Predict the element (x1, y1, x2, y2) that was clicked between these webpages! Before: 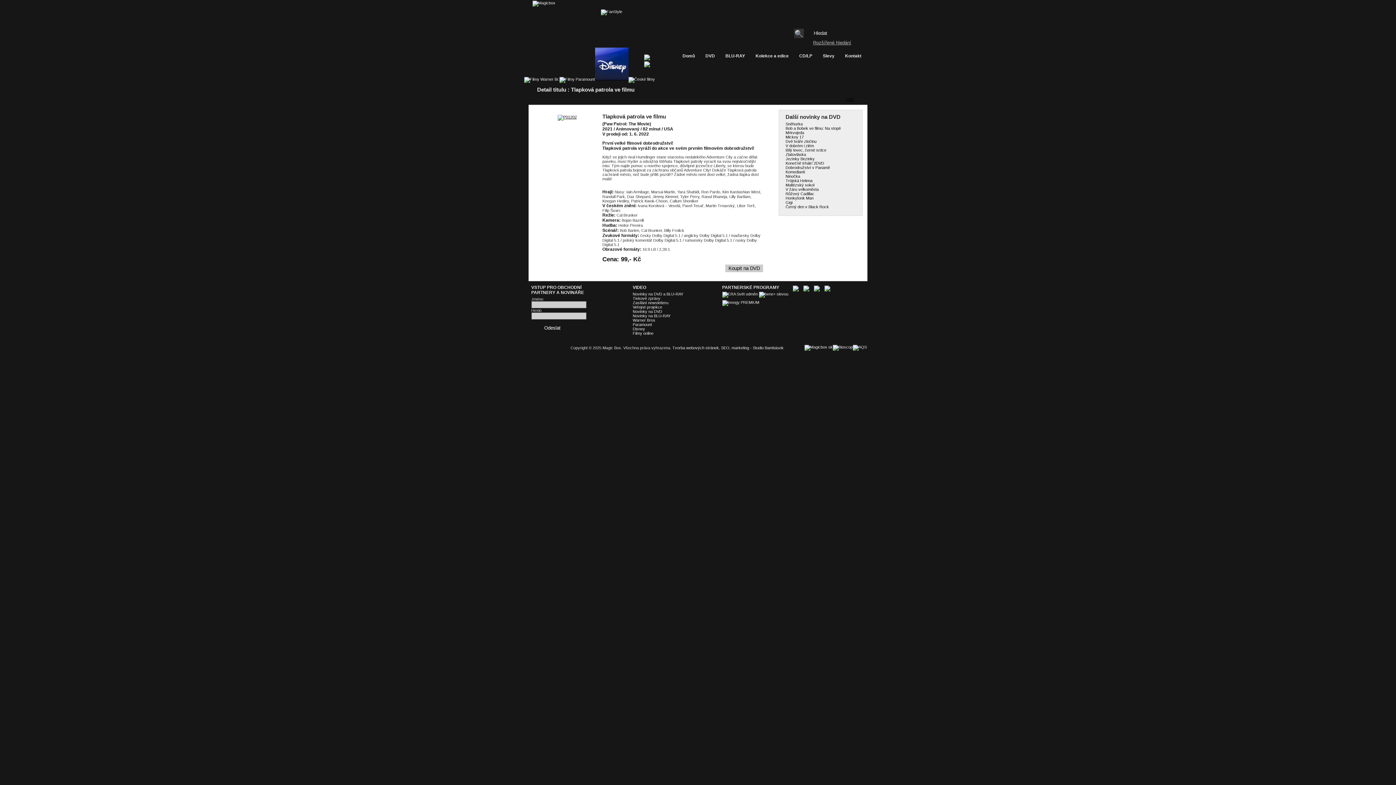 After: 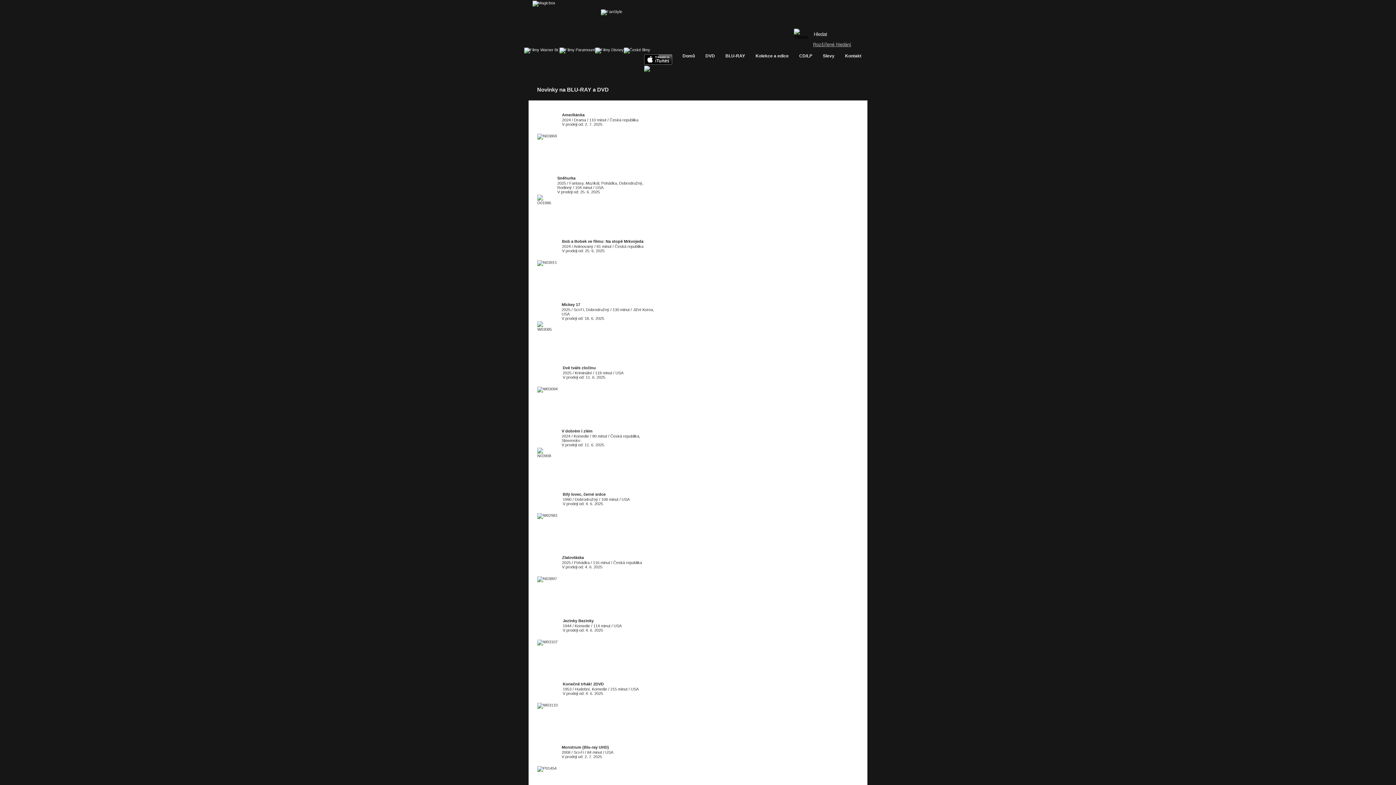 Action: label: Domů bbox: (676, 51, 699, 61)